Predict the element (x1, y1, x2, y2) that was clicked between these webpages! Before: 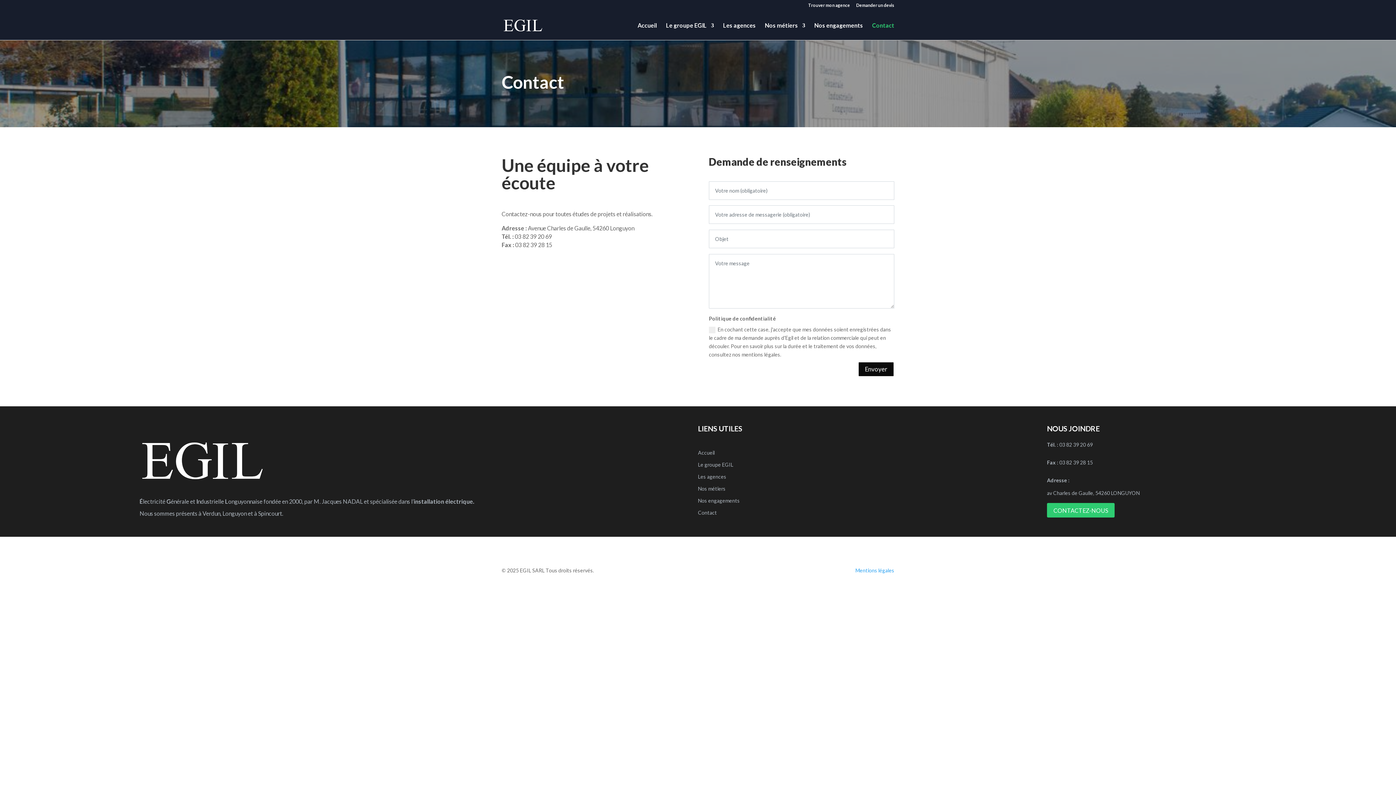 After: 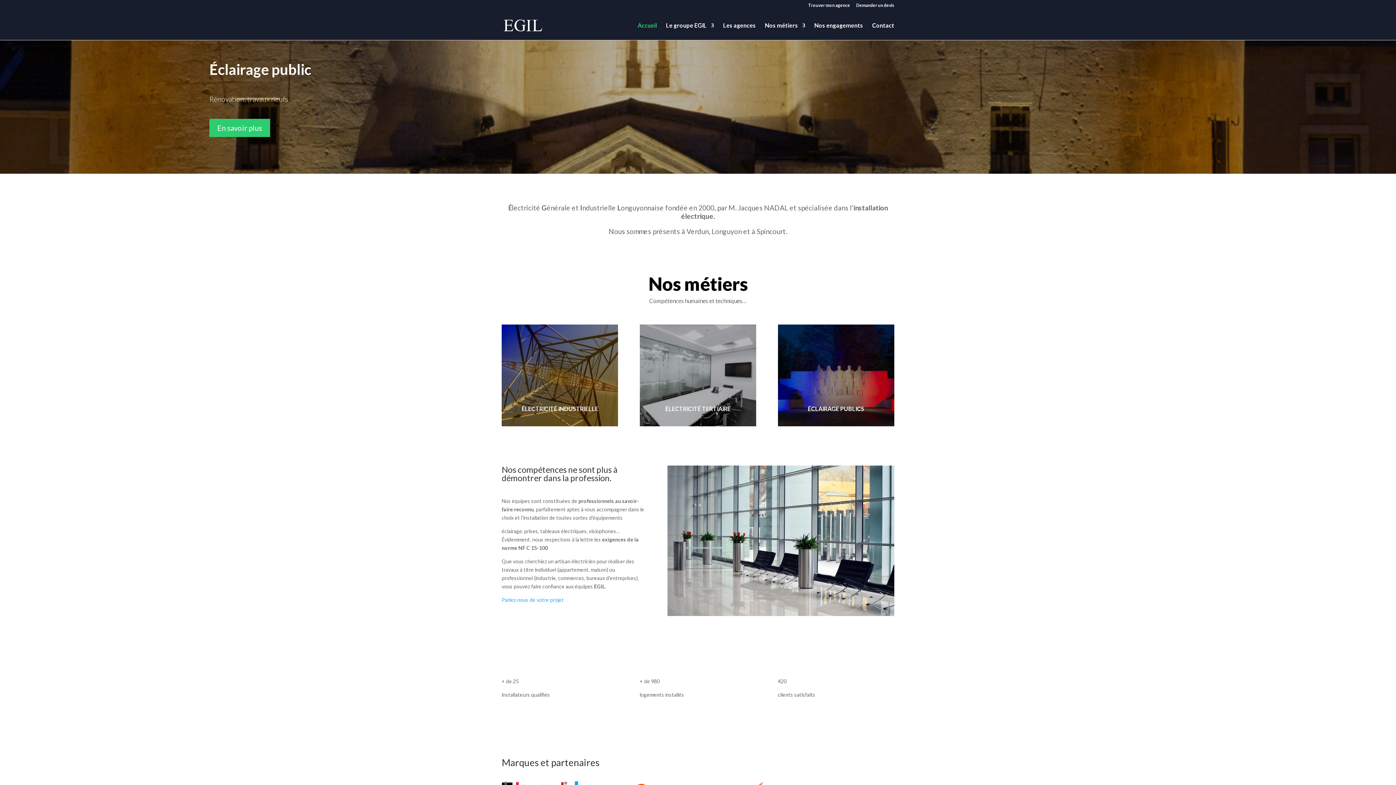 Action: bbox: (502, 21, 543, 27)